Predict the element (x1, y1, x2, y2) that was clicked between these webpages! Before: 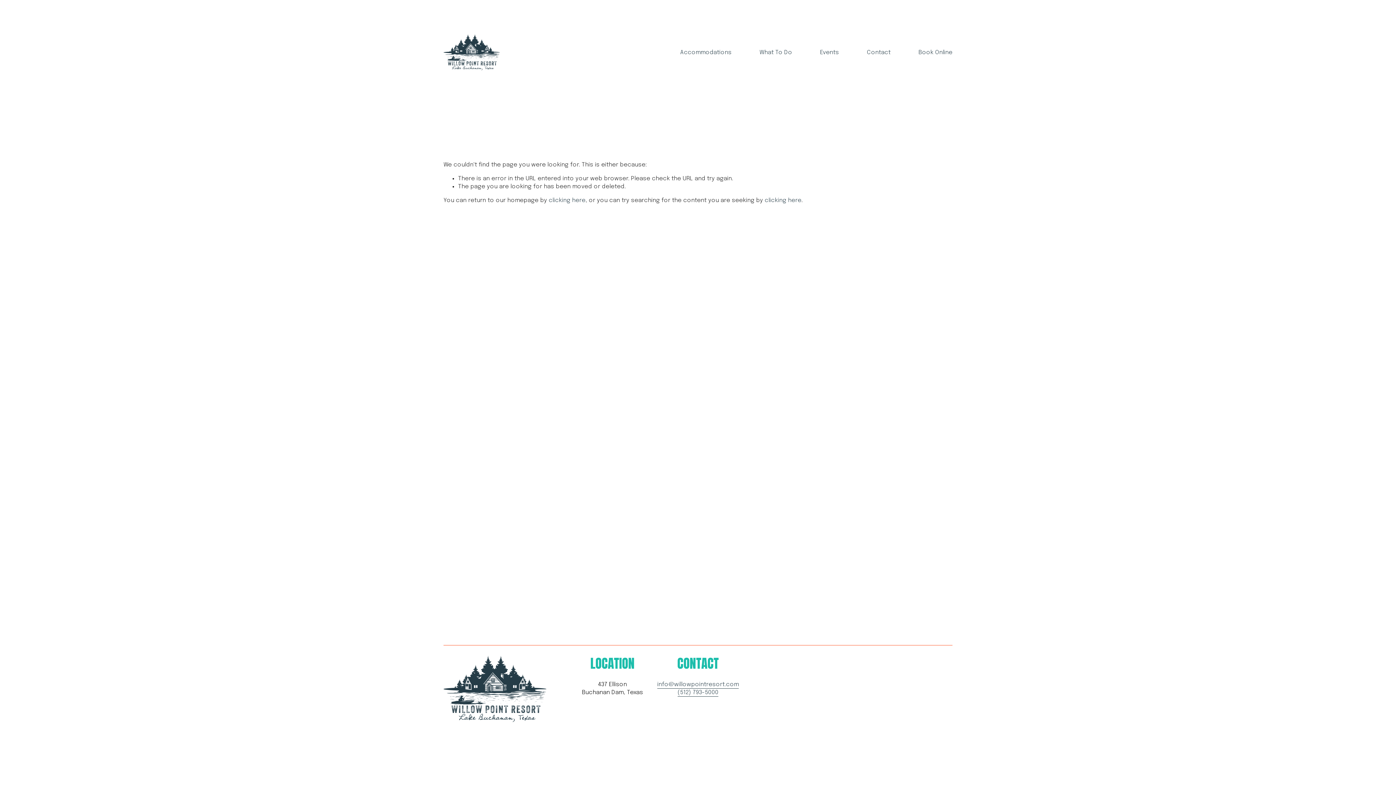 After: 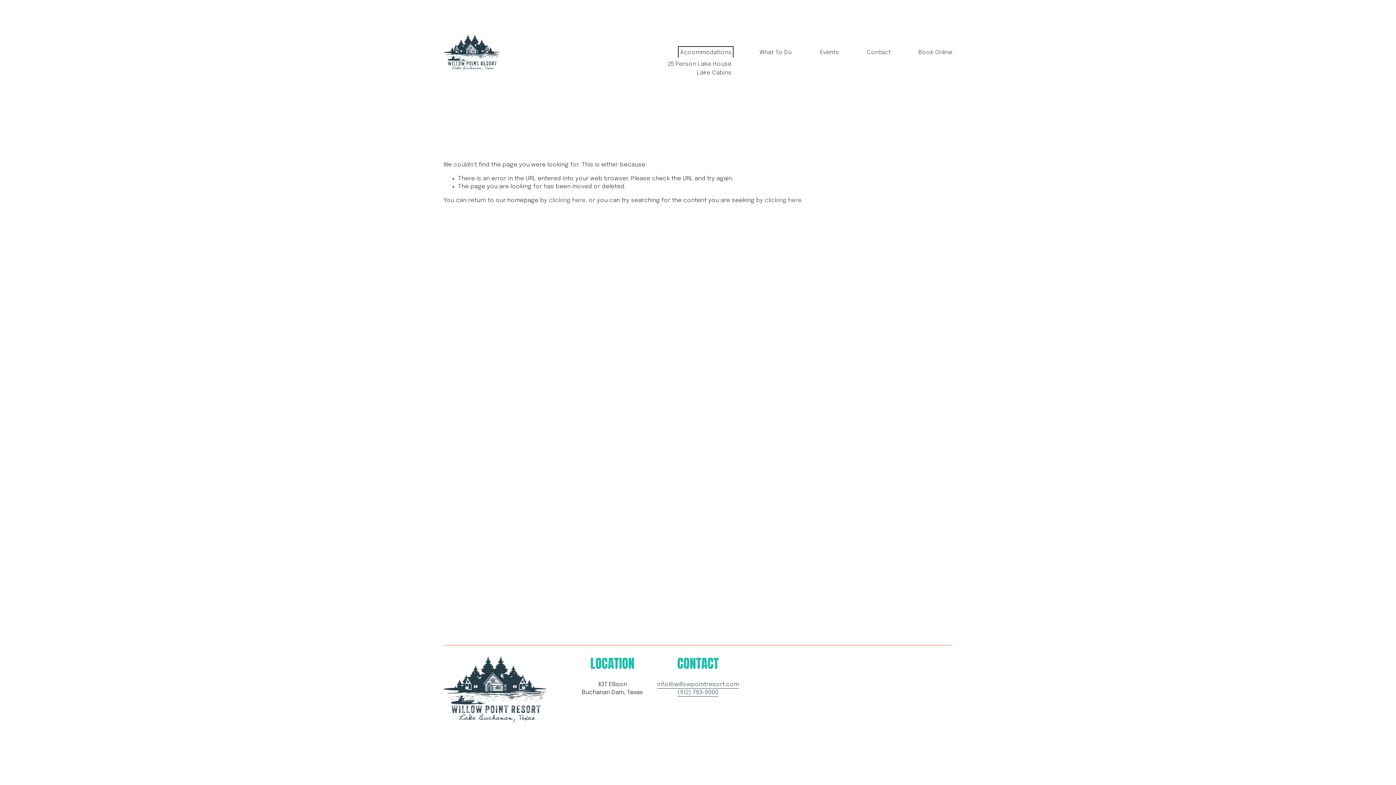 Action: label: folder dropdown bbox: (680, 48, 731, 57)